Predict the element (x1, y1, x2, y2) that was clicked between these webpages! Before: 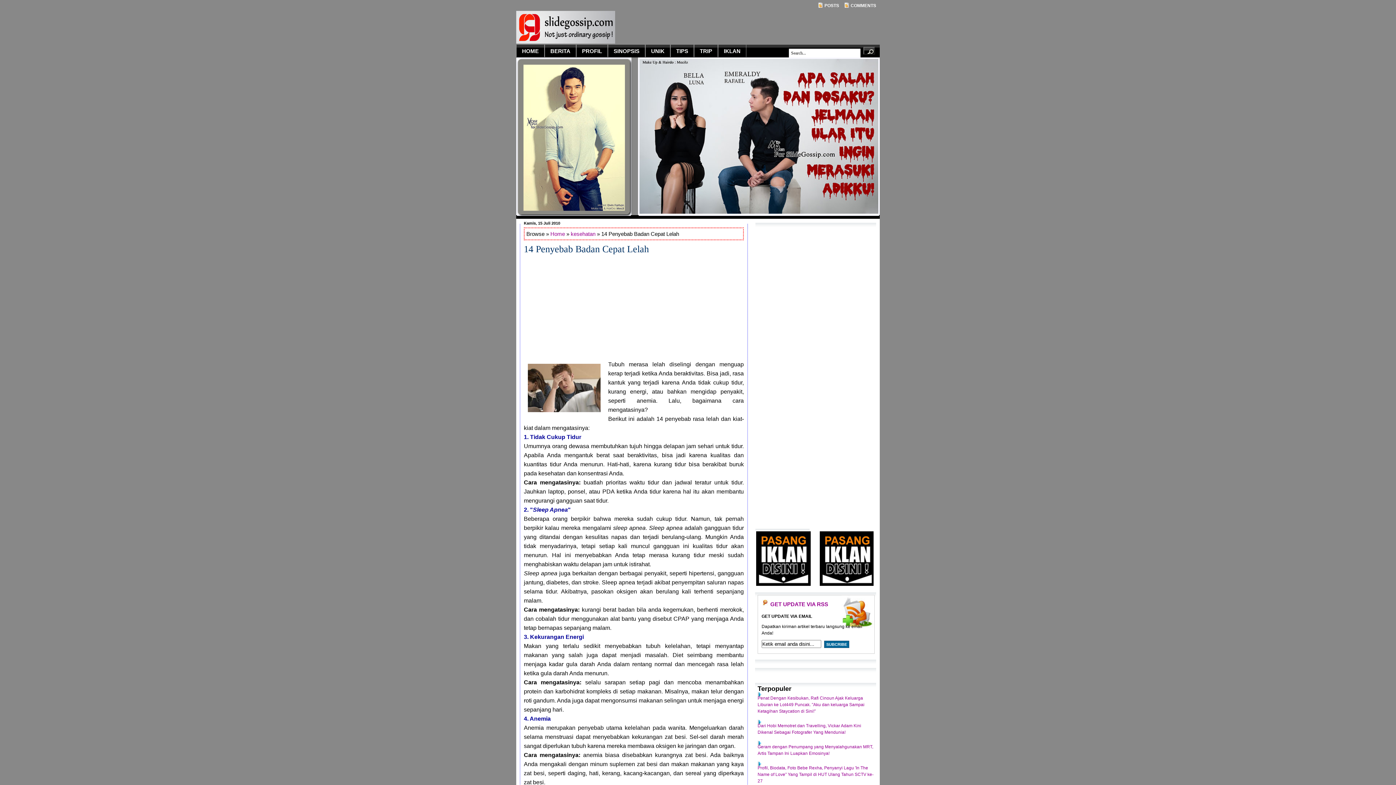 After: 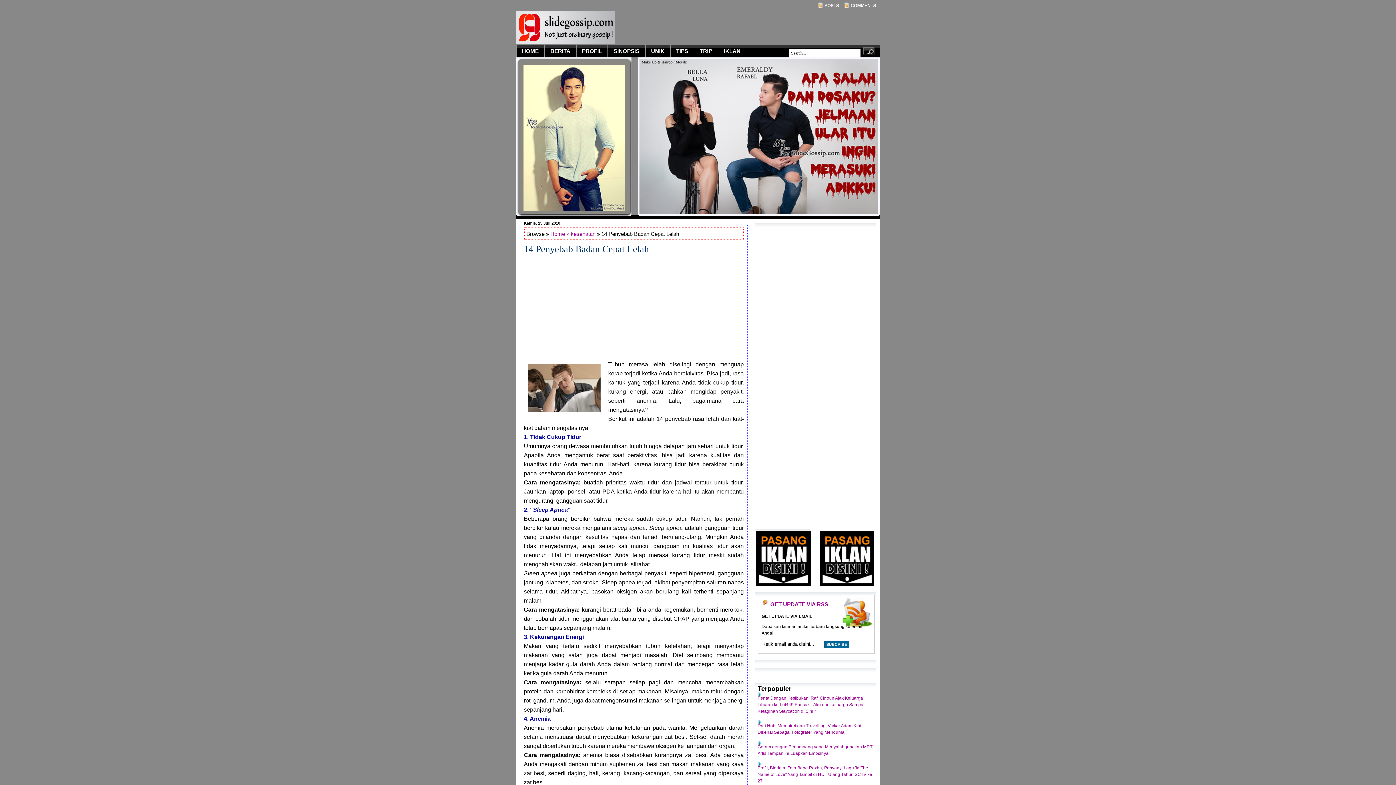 Action: label: 14 Penyebab Badan Cepat Lelah bbox: (524, 242, 649, 254)